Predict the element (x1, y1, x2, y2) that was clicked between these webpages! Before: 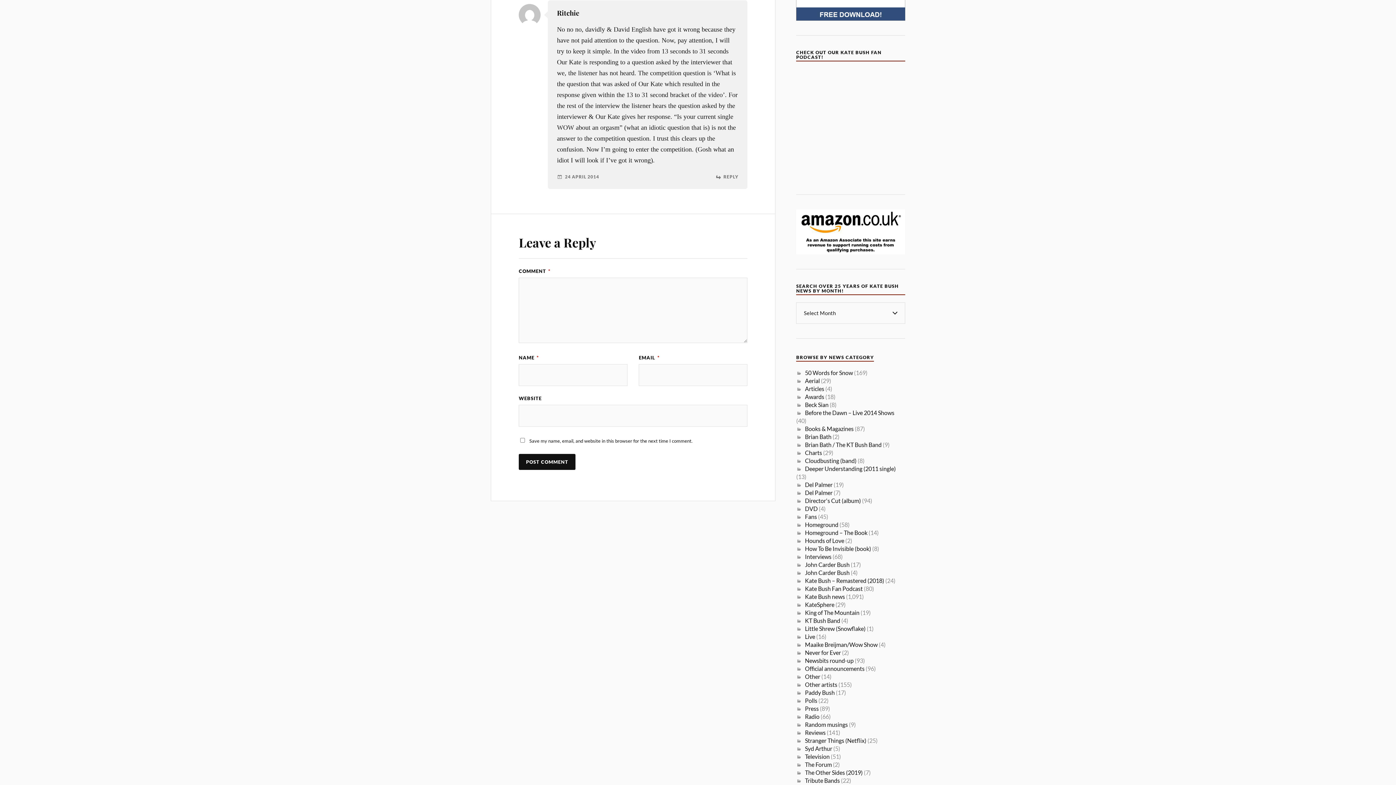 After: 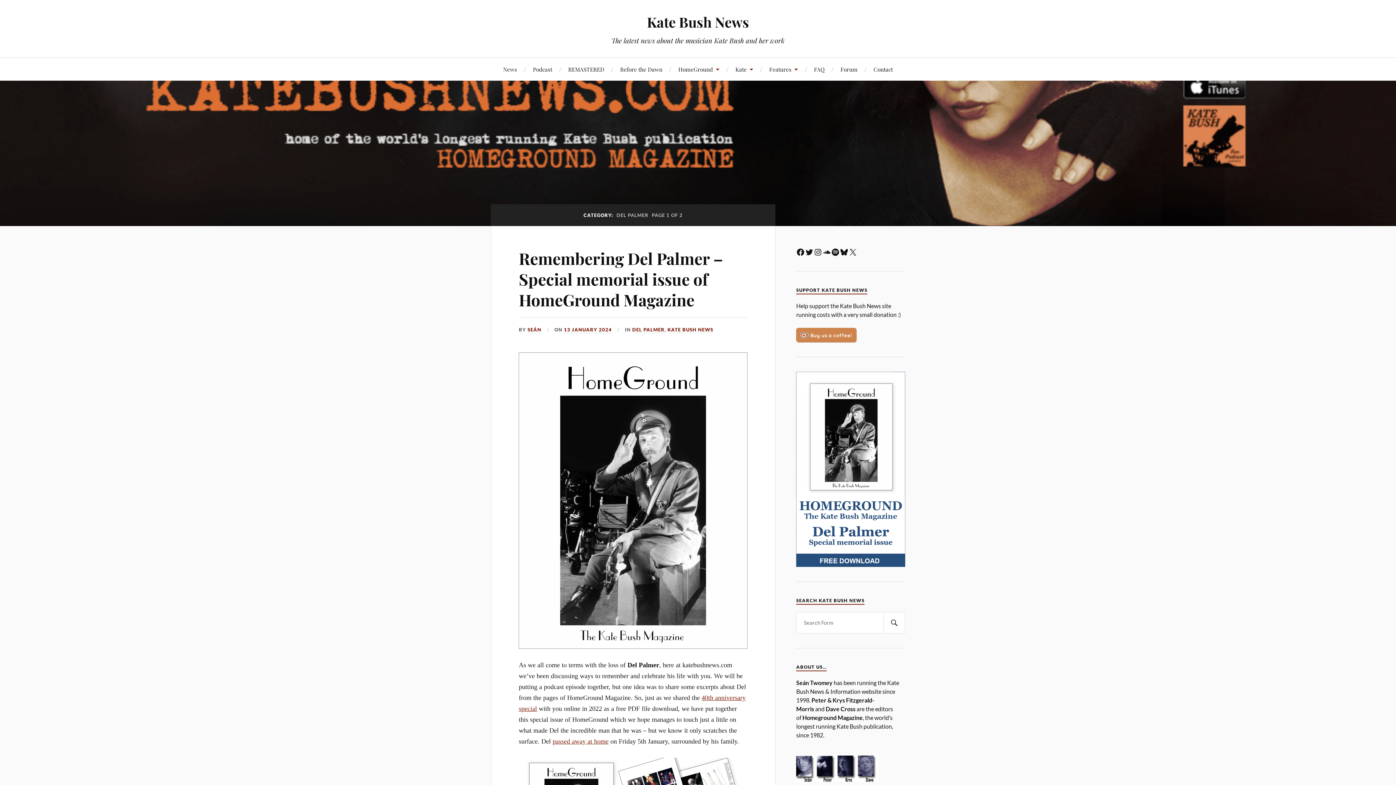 Action: label: Del Palmer bbox: (805, 481, 832, 488)